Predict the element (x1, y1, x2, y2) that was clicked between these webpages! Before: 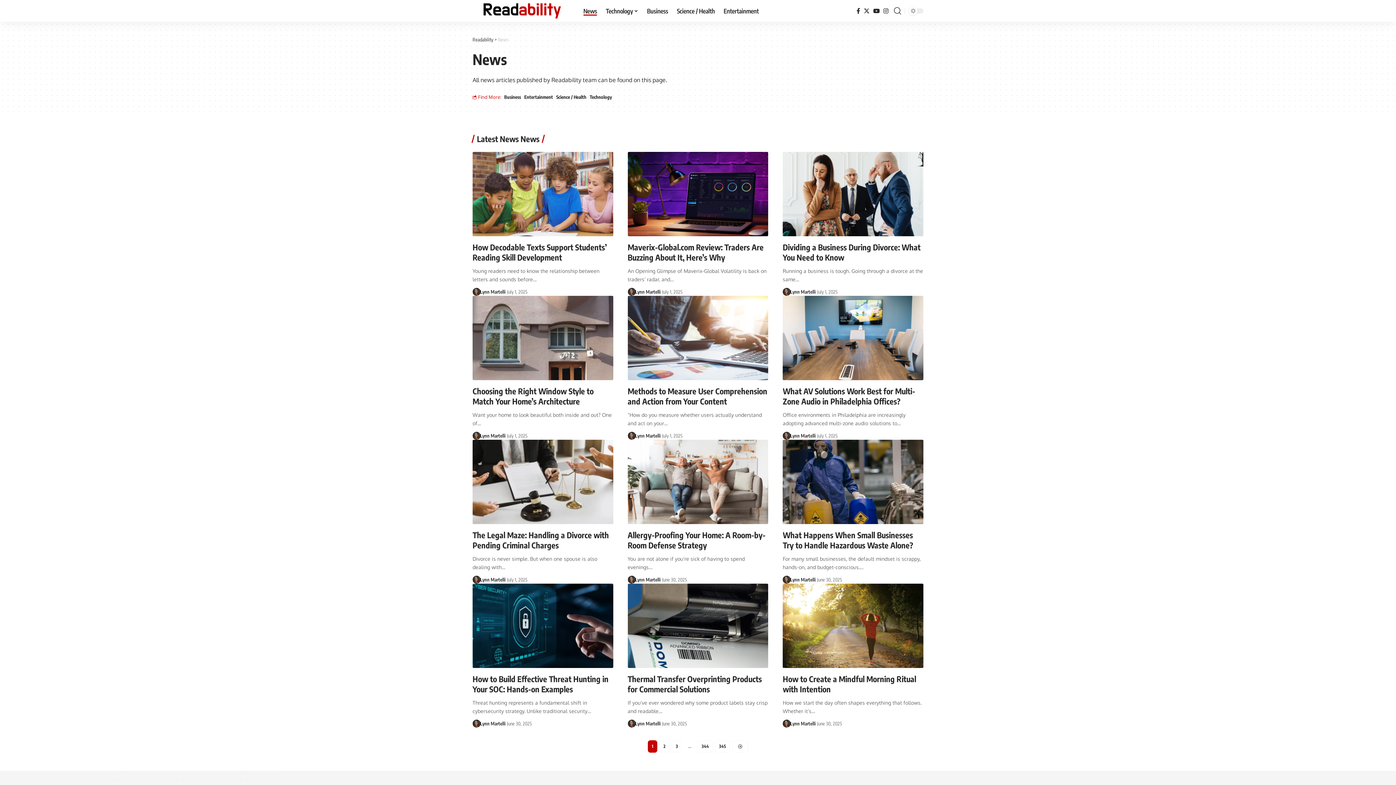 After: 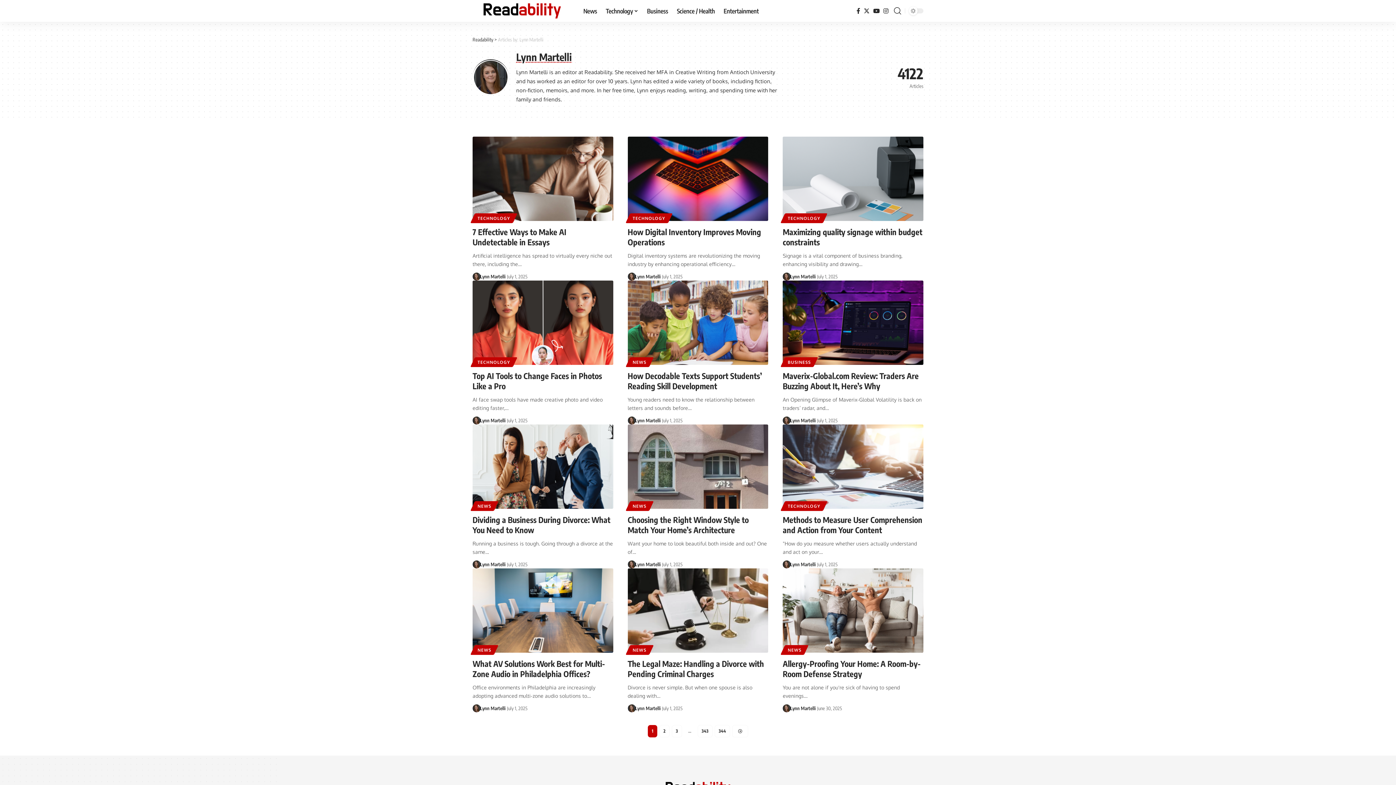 Action: label: Lynn Martelli bbox: (635, 431, 660, 439)